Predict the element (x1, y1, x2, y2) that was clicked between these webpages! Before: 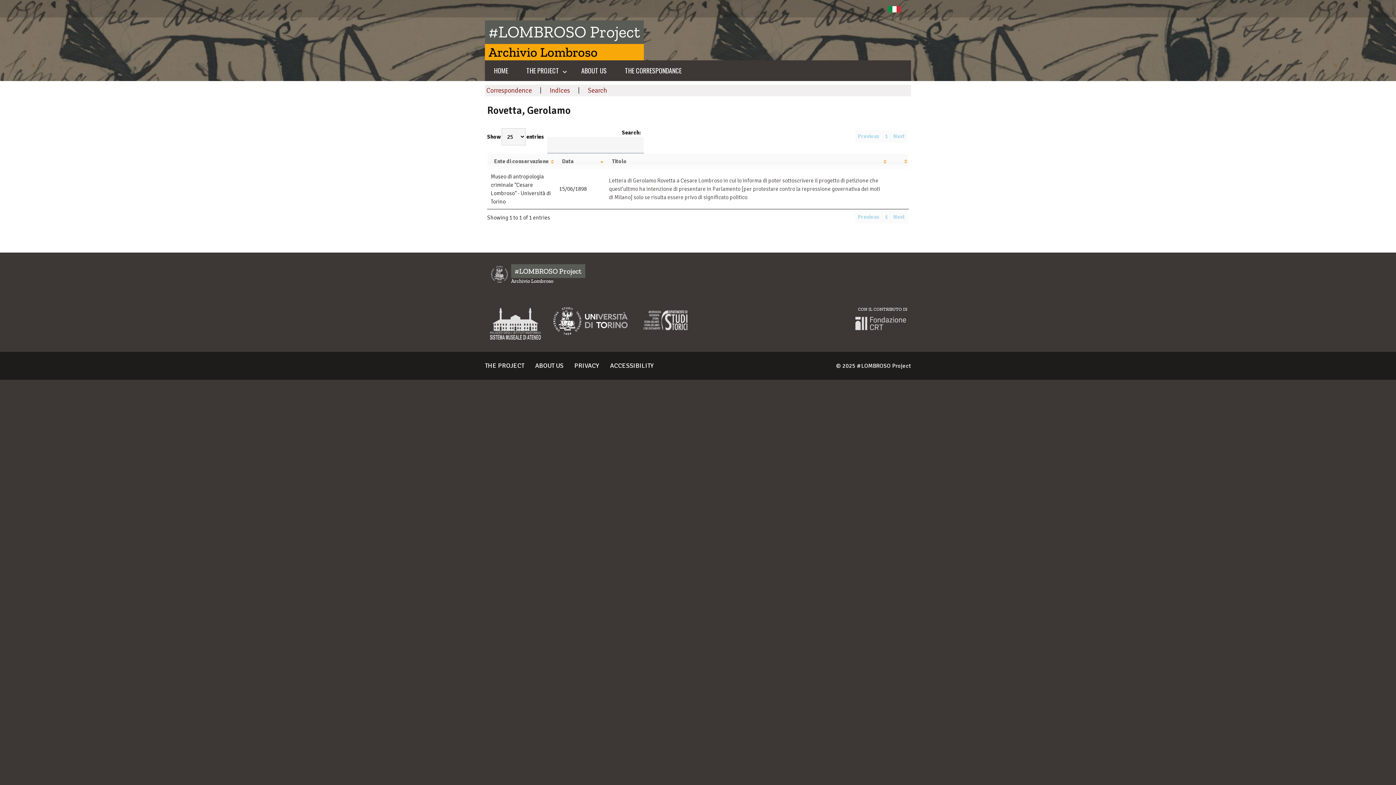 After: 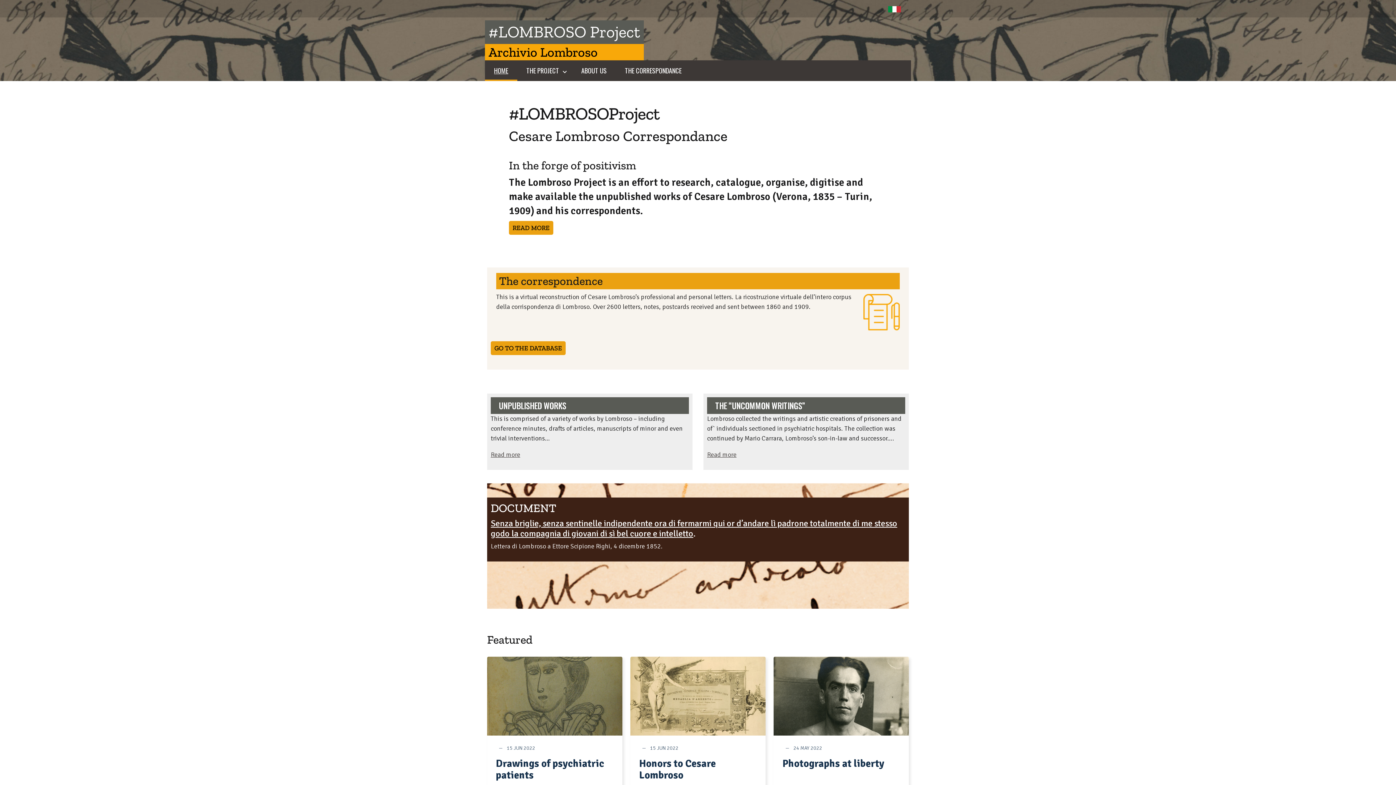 Action: bbox: (488, 65, 513, 75) label: HOME